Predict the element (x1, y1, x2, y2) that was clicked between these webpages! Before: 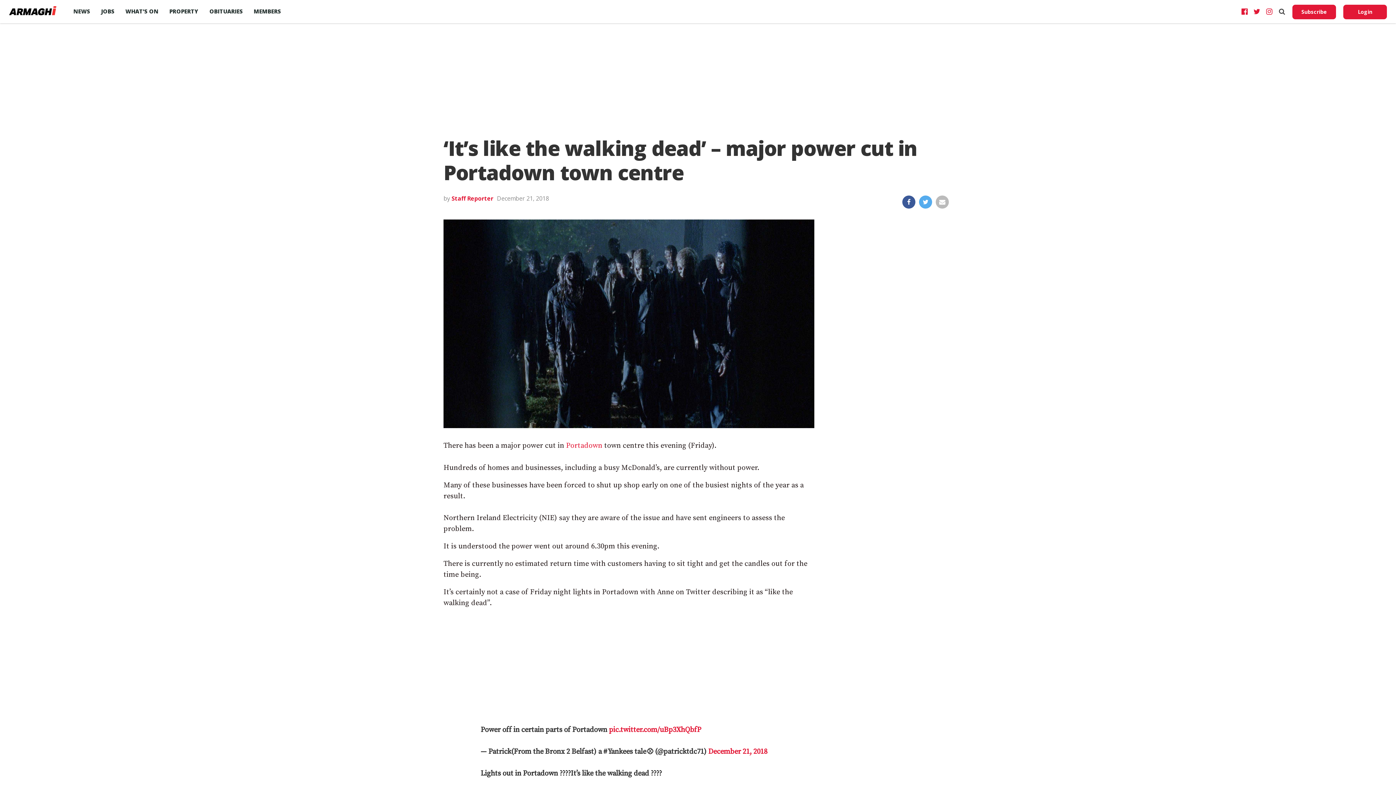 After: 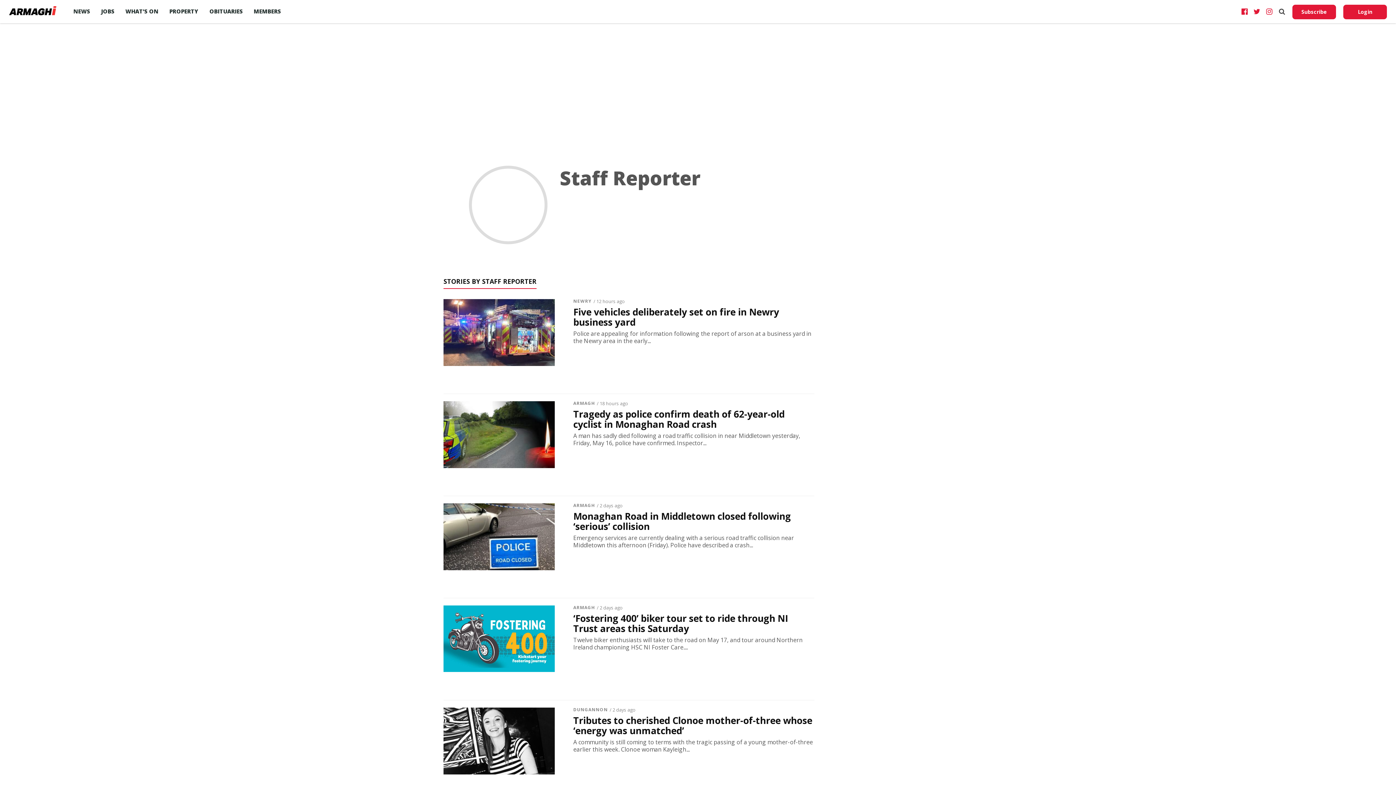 Action: bbox: (451, 194, 493, 202) label: Staff Reporter